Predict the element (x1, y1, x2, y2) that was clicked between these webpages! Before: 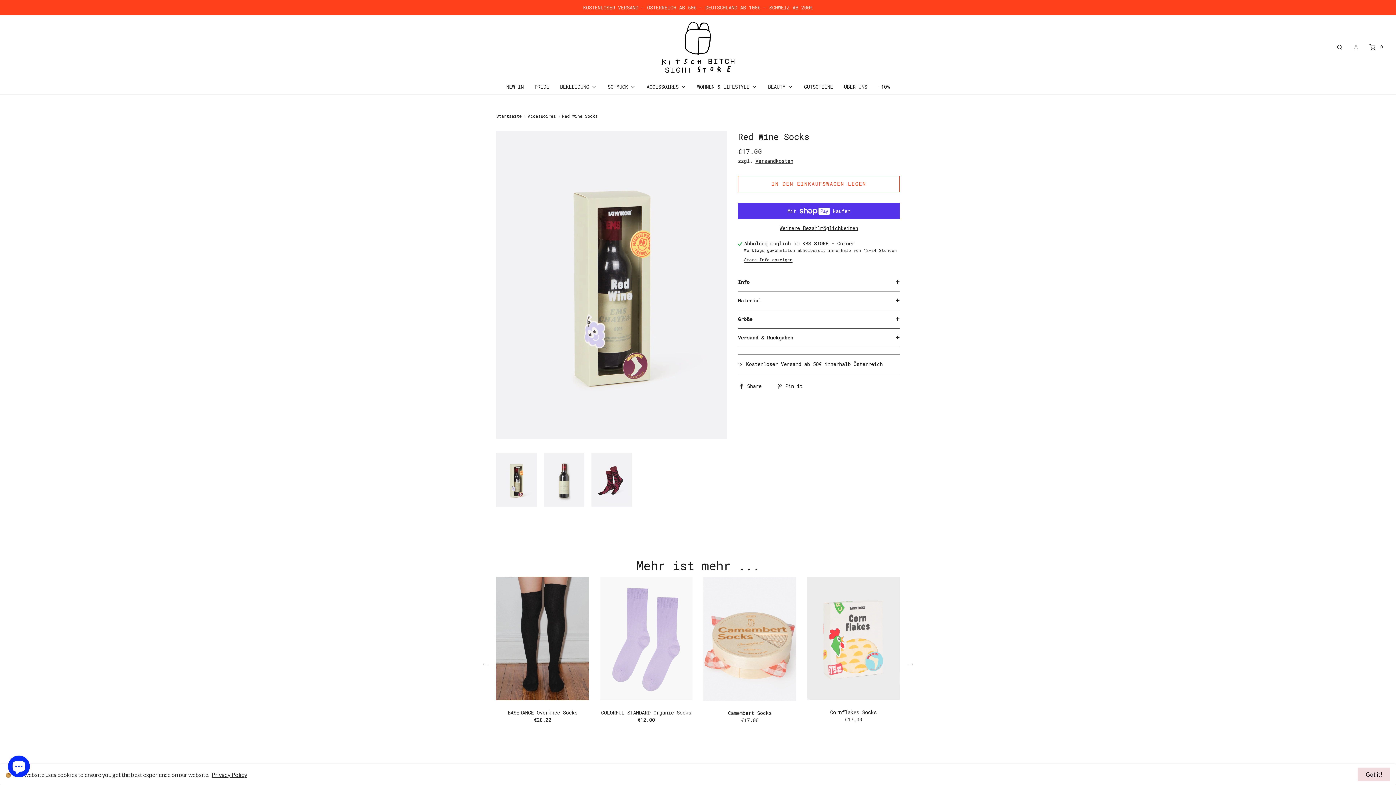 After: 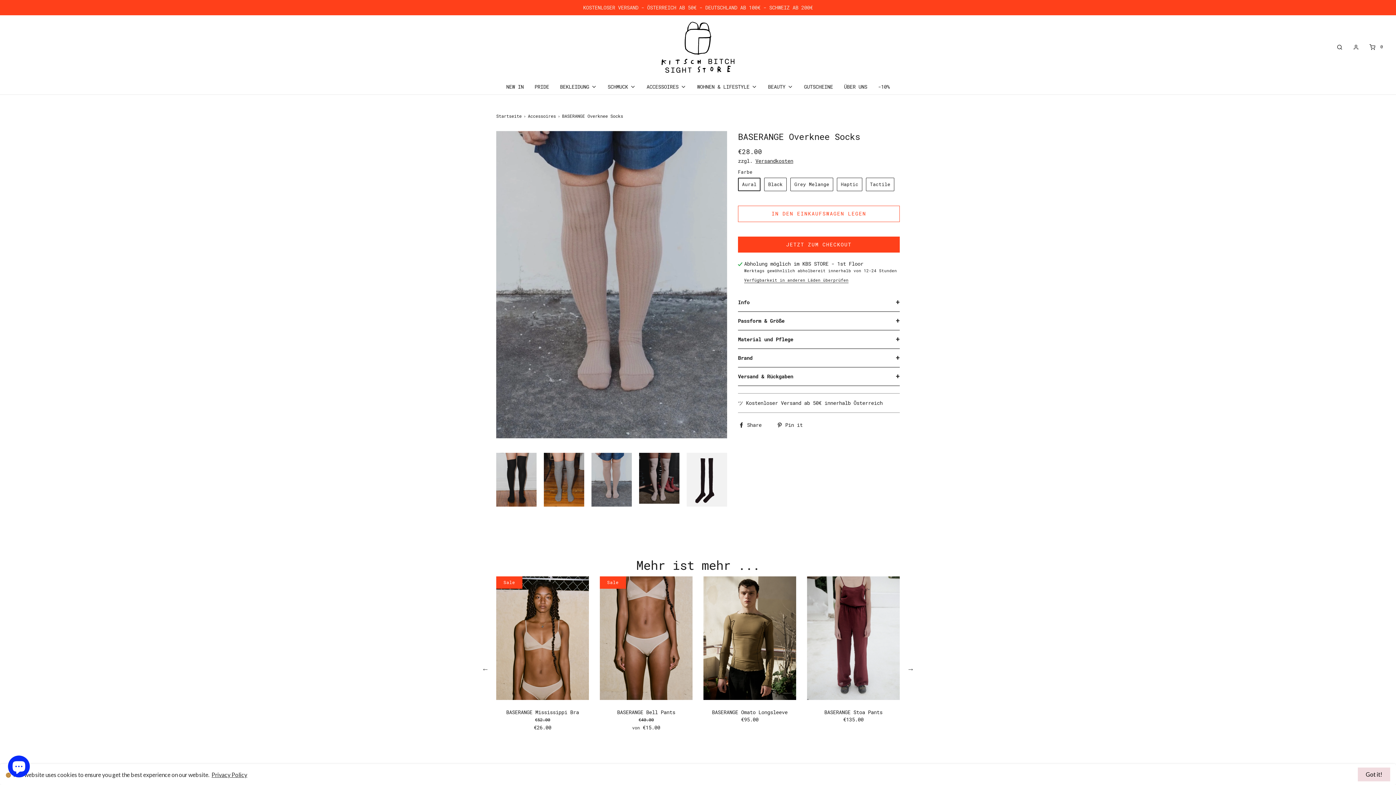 Action: bbox: (496, 707, 589, 726) label: BASERANGE Overknee Socks
€28.00